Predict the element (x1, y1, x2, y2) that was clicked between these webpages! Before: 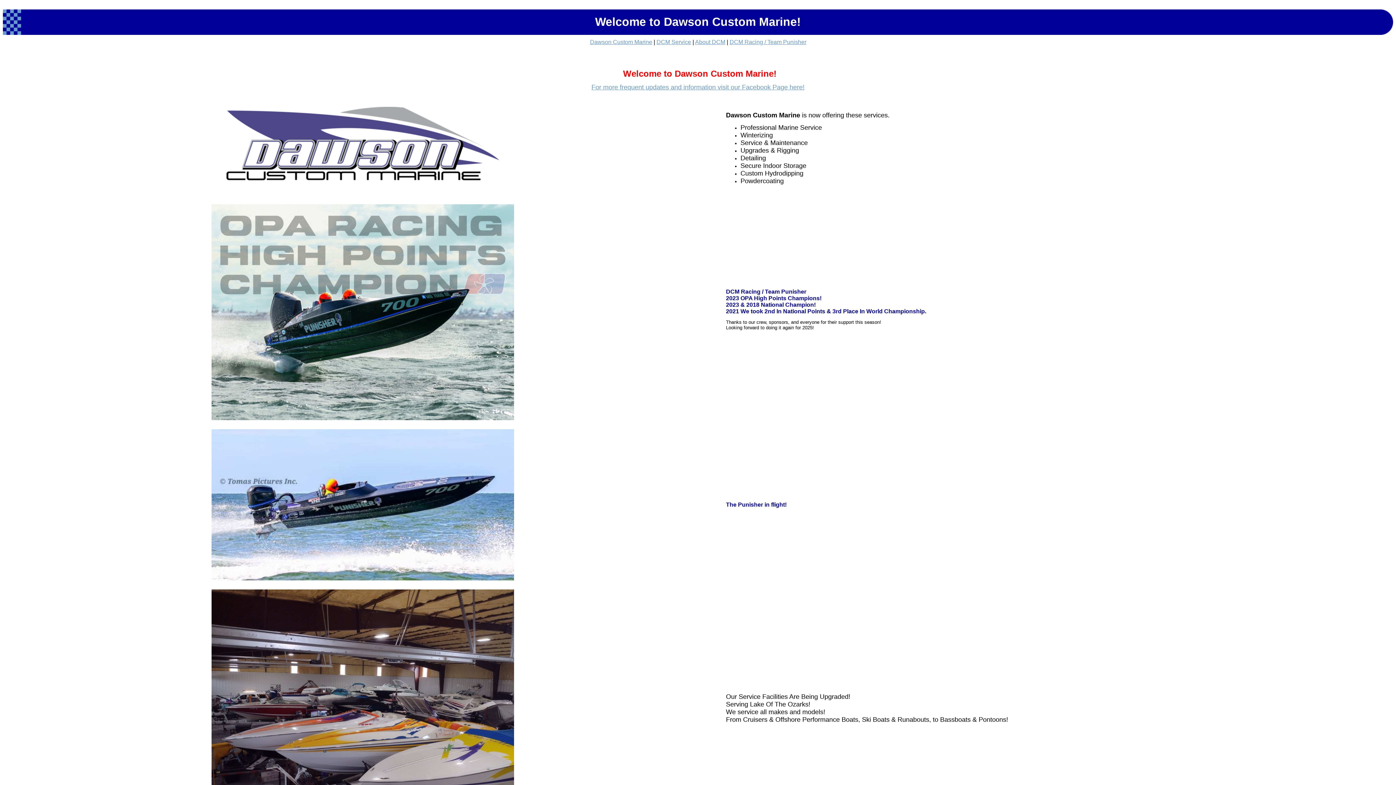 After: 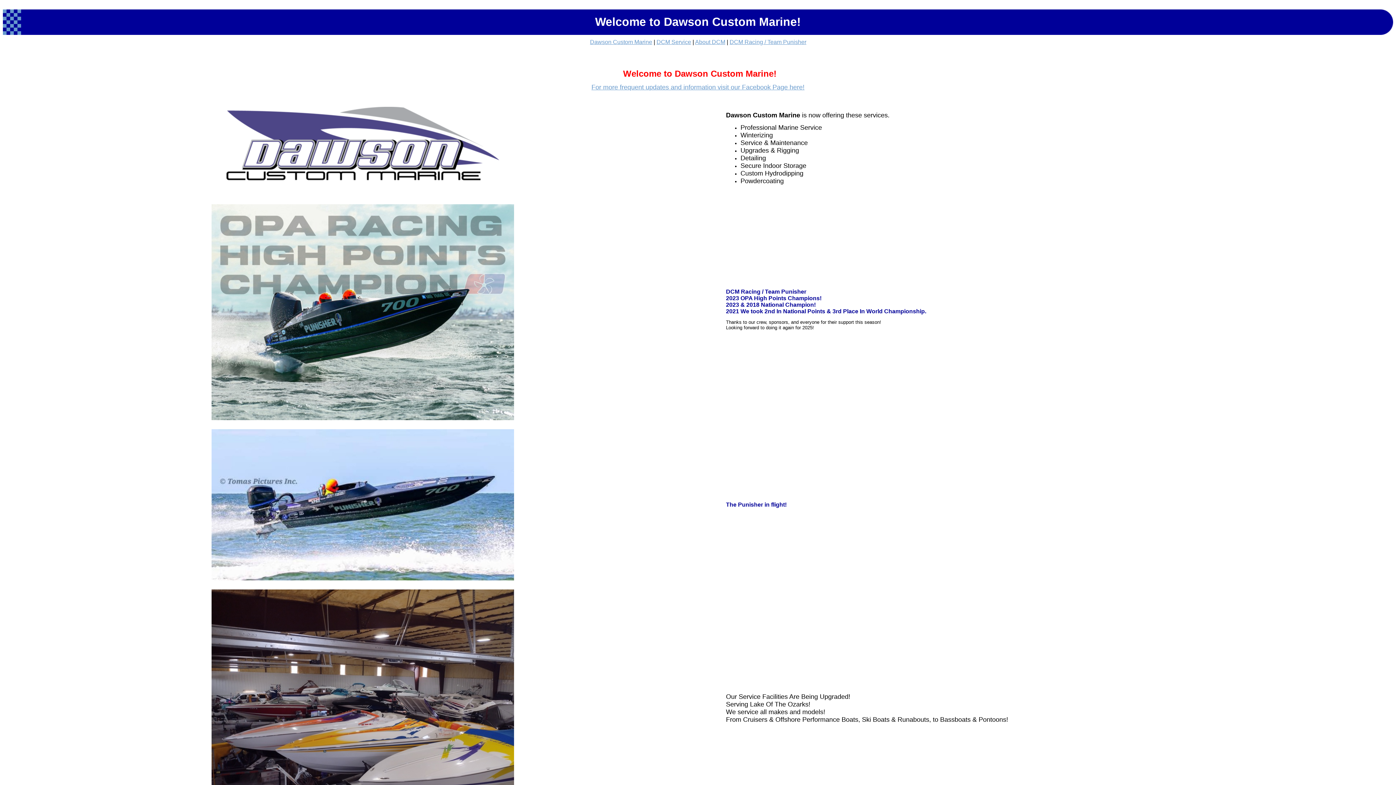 Action: bbox: (590, 38, 652, 45) label: Dawson Custom Marine